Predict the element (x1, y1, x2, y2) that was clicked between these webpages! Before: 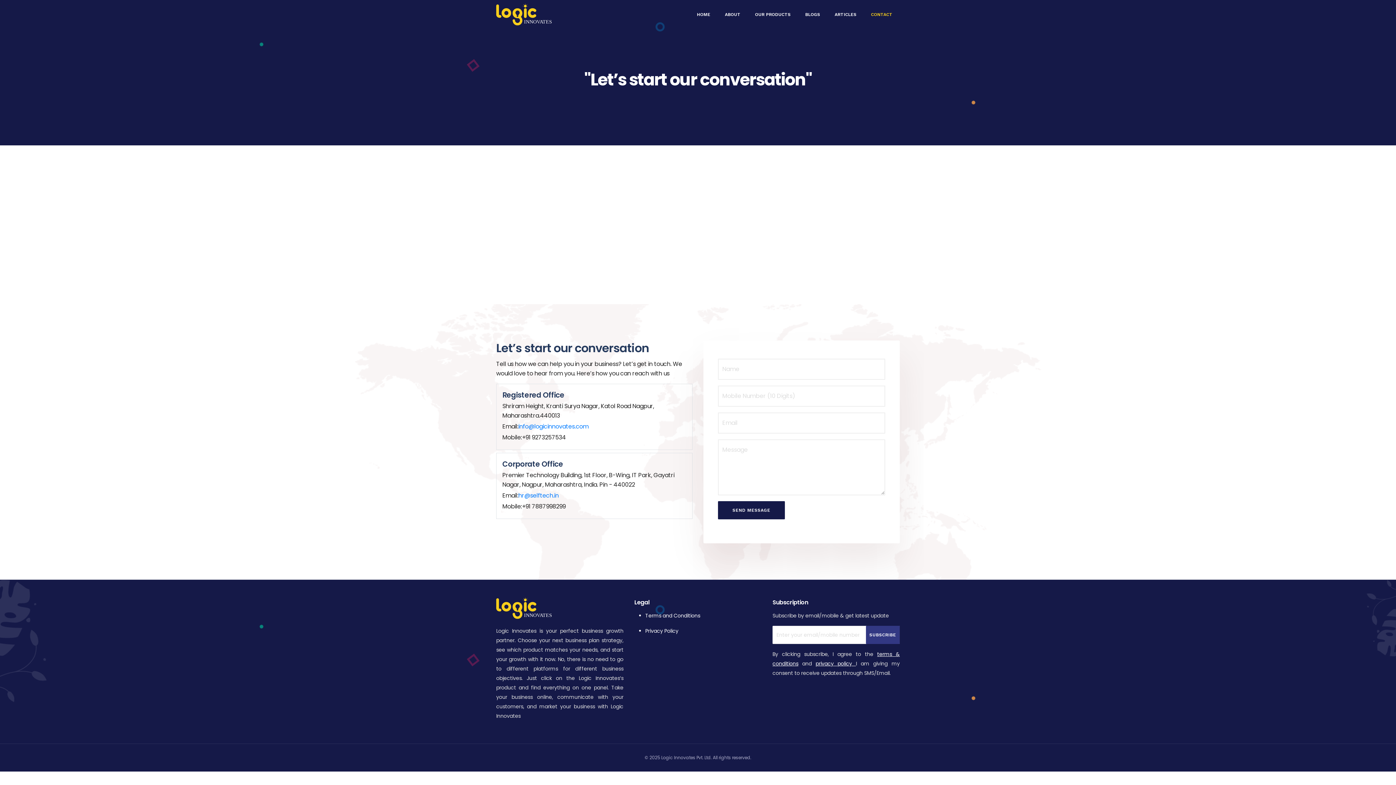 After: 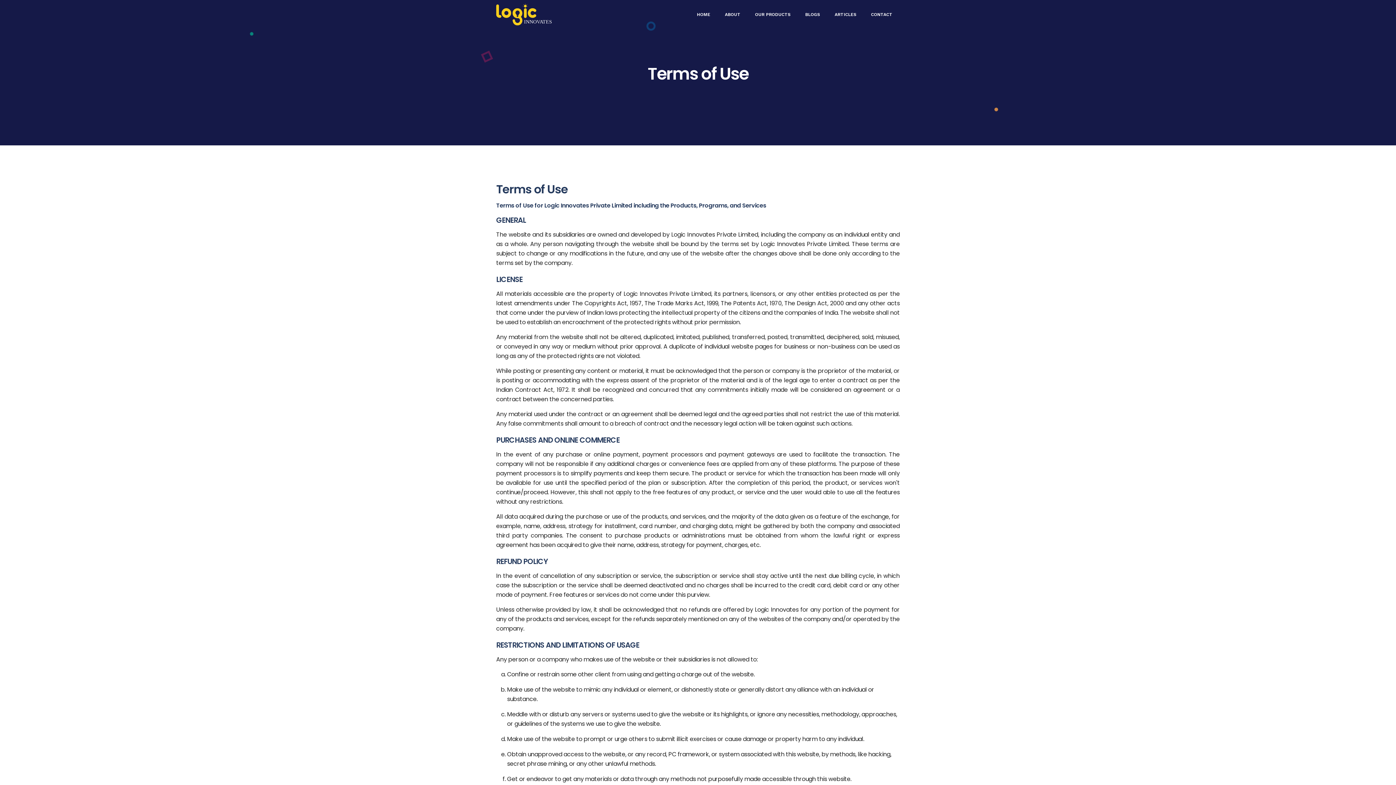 Action: label: Terms and Conditions bbox: (645, 612, 700, 619)